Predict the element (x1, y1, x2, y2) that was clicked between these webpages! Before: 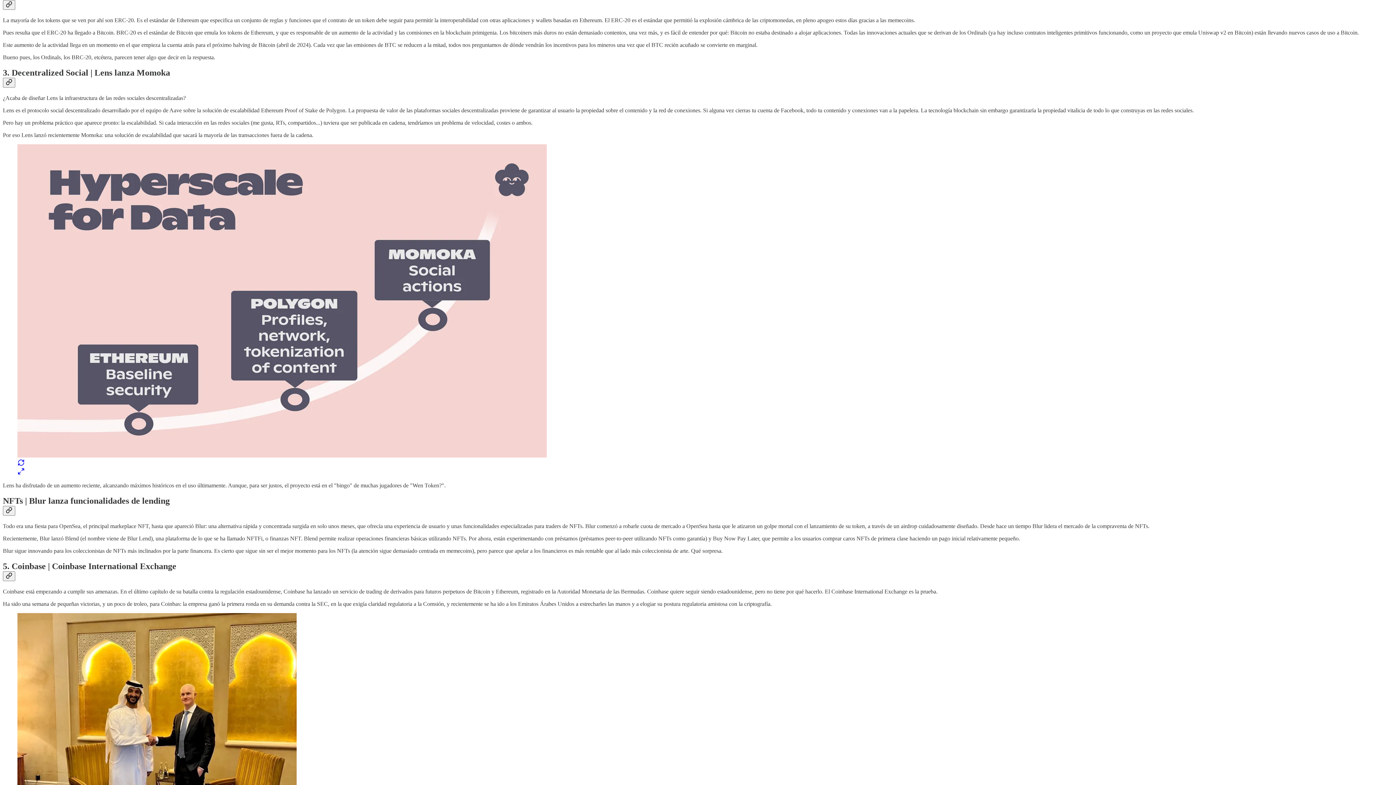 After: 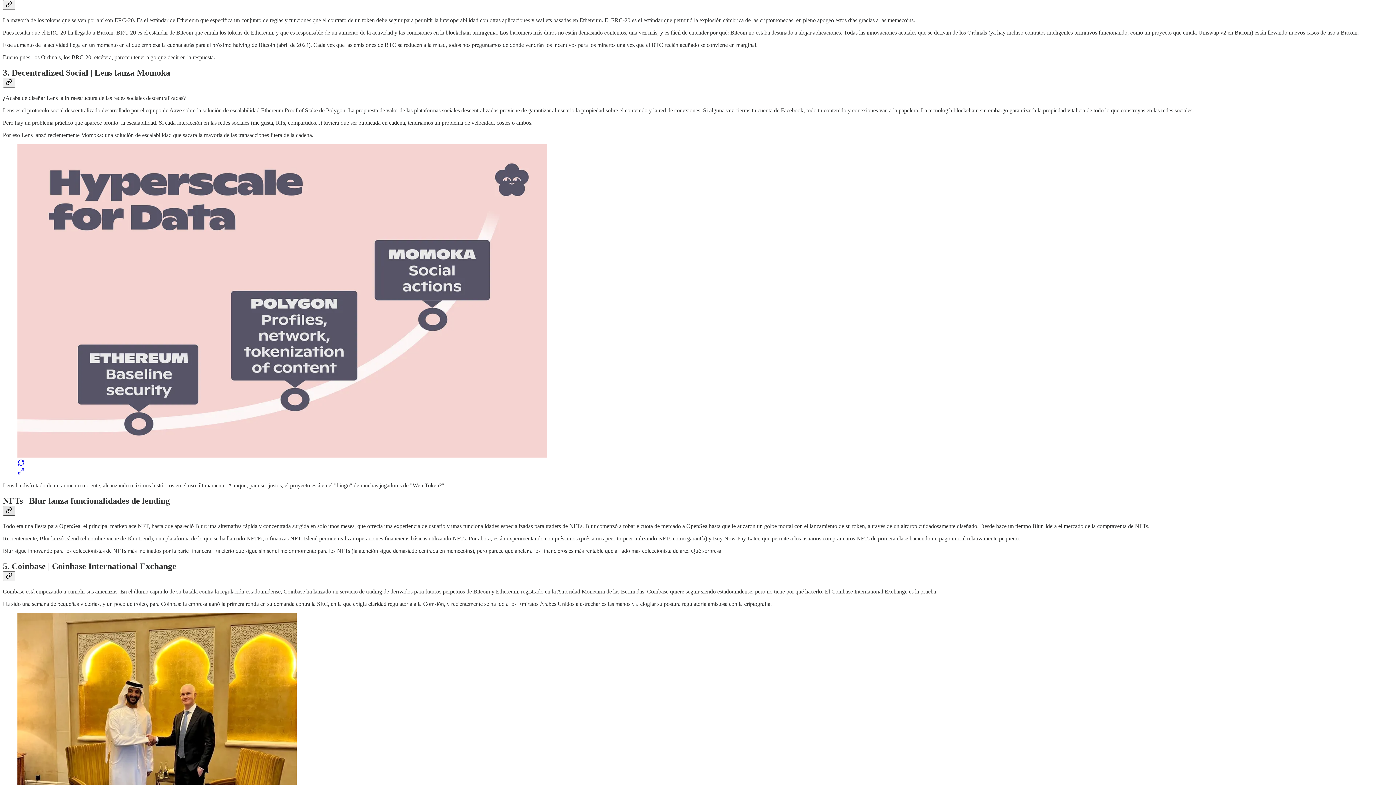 Action: bbox: (2, 506, 15, 515) label: Link